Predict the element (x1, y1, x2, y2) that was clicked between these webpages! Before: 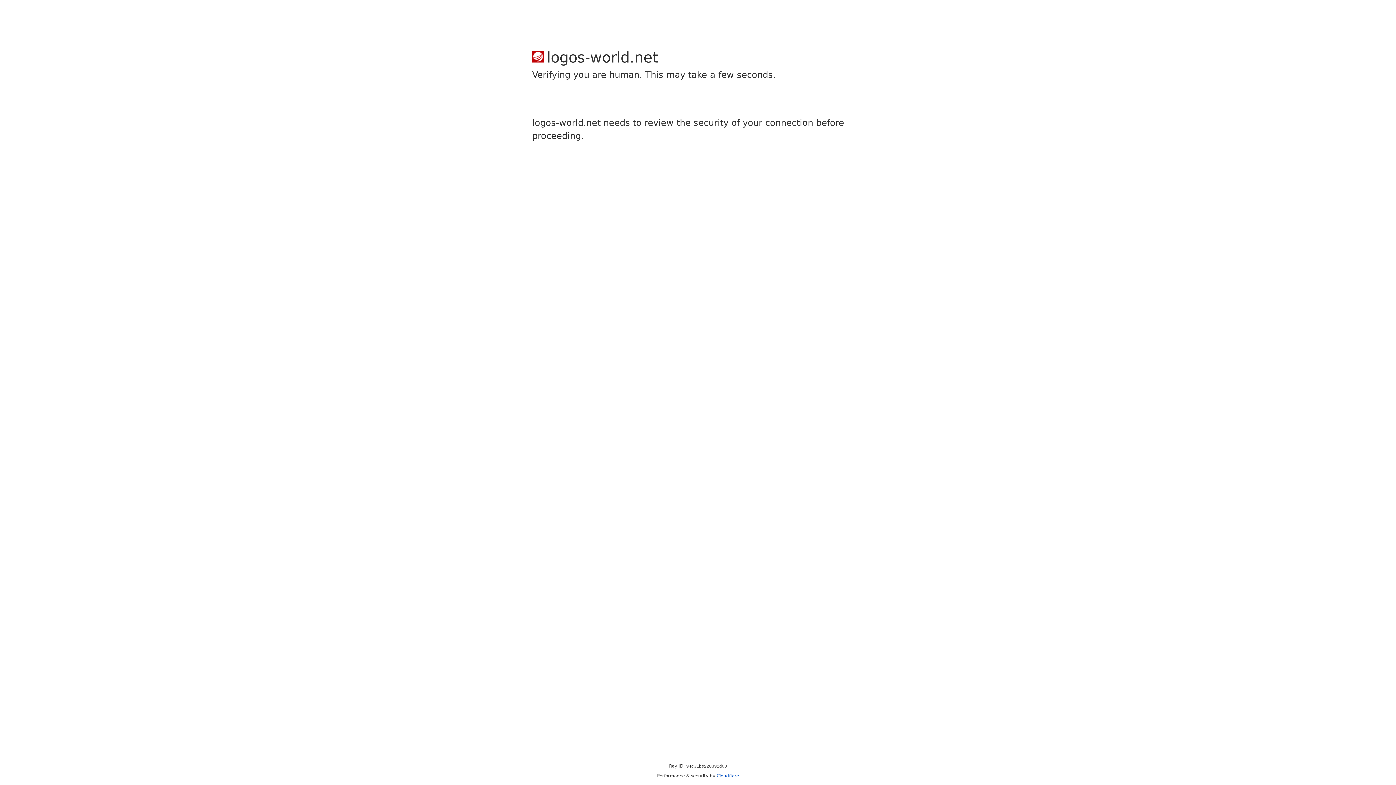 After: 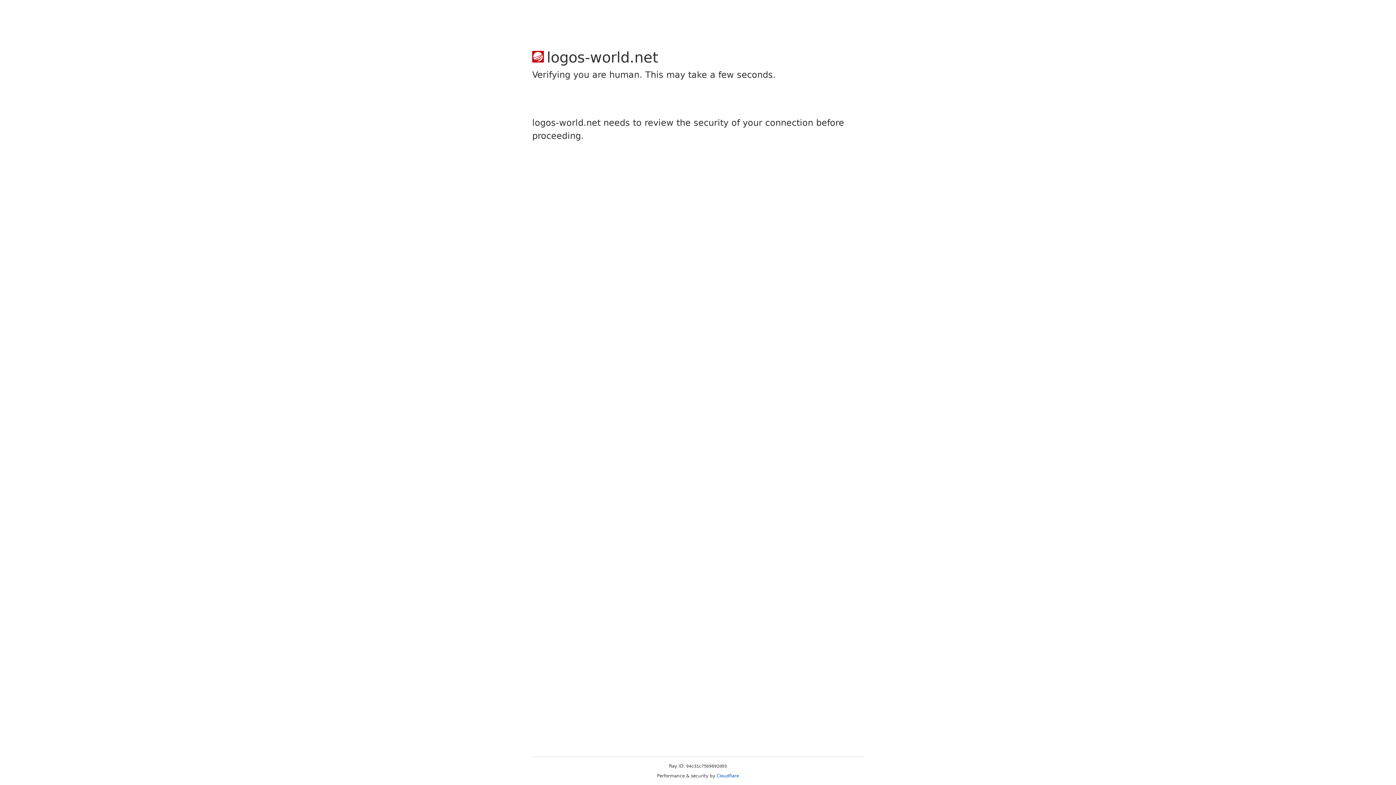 Action: bbox: (716, 773, 739, 778) label: Cloudflare